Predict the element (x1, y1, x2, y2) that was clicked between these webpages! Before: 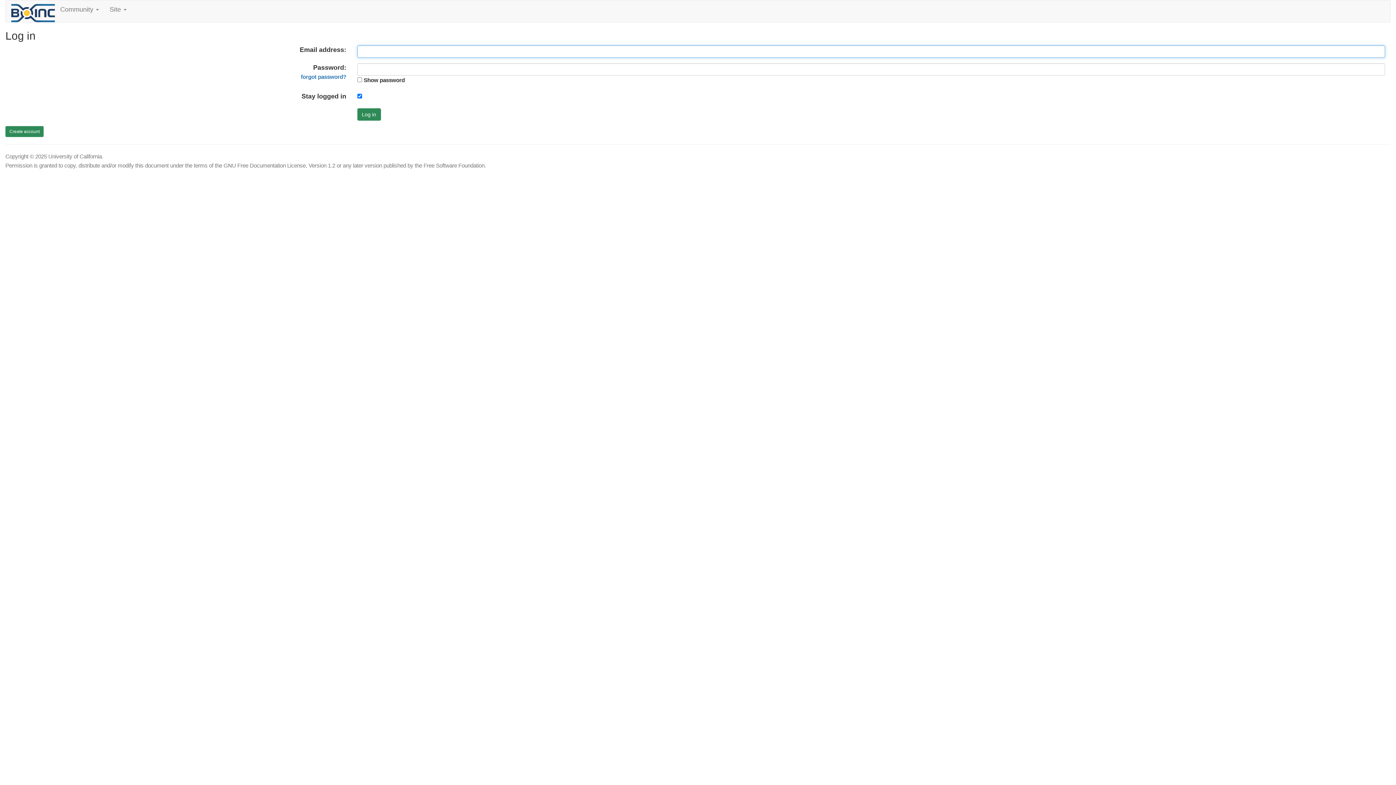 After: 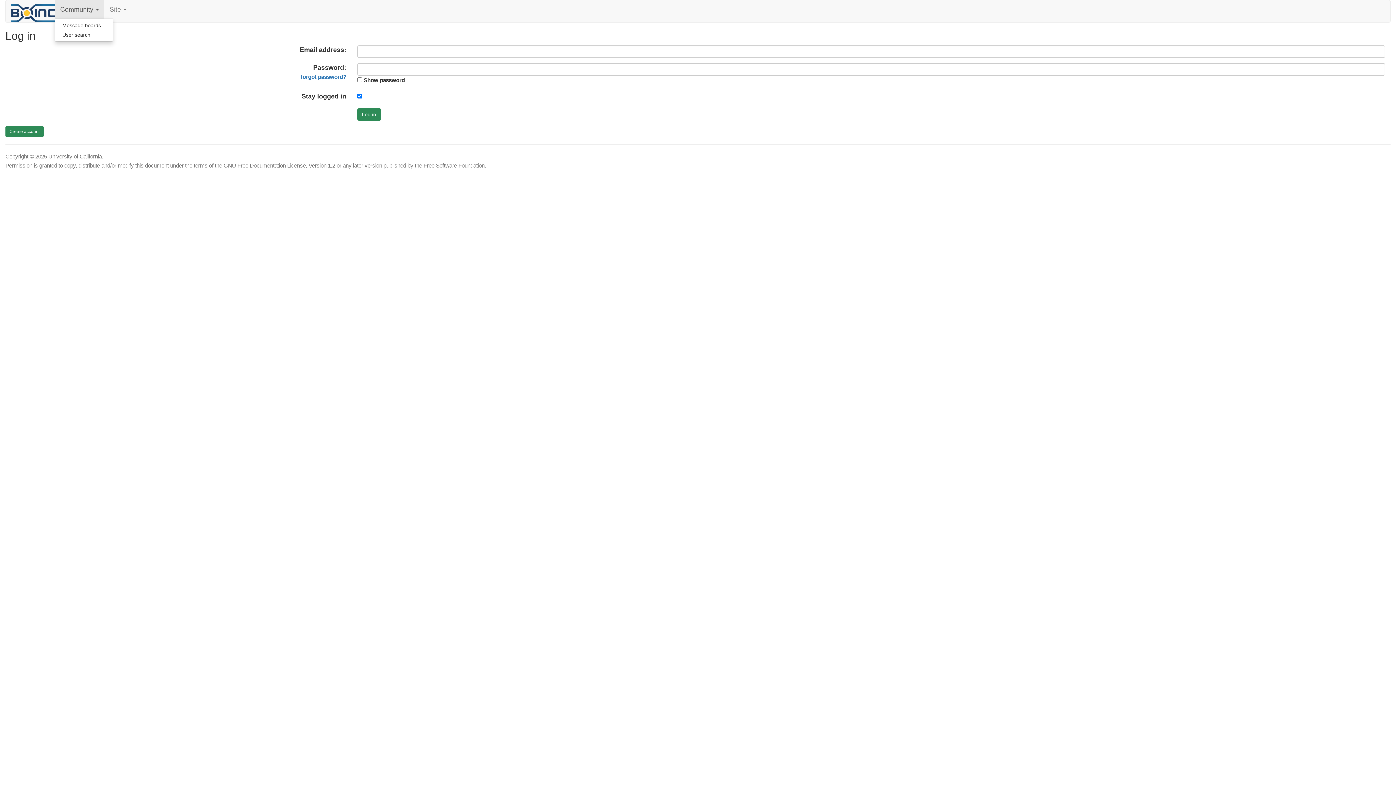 Action: label: Community  bbox: (54, 0, 104, 18)